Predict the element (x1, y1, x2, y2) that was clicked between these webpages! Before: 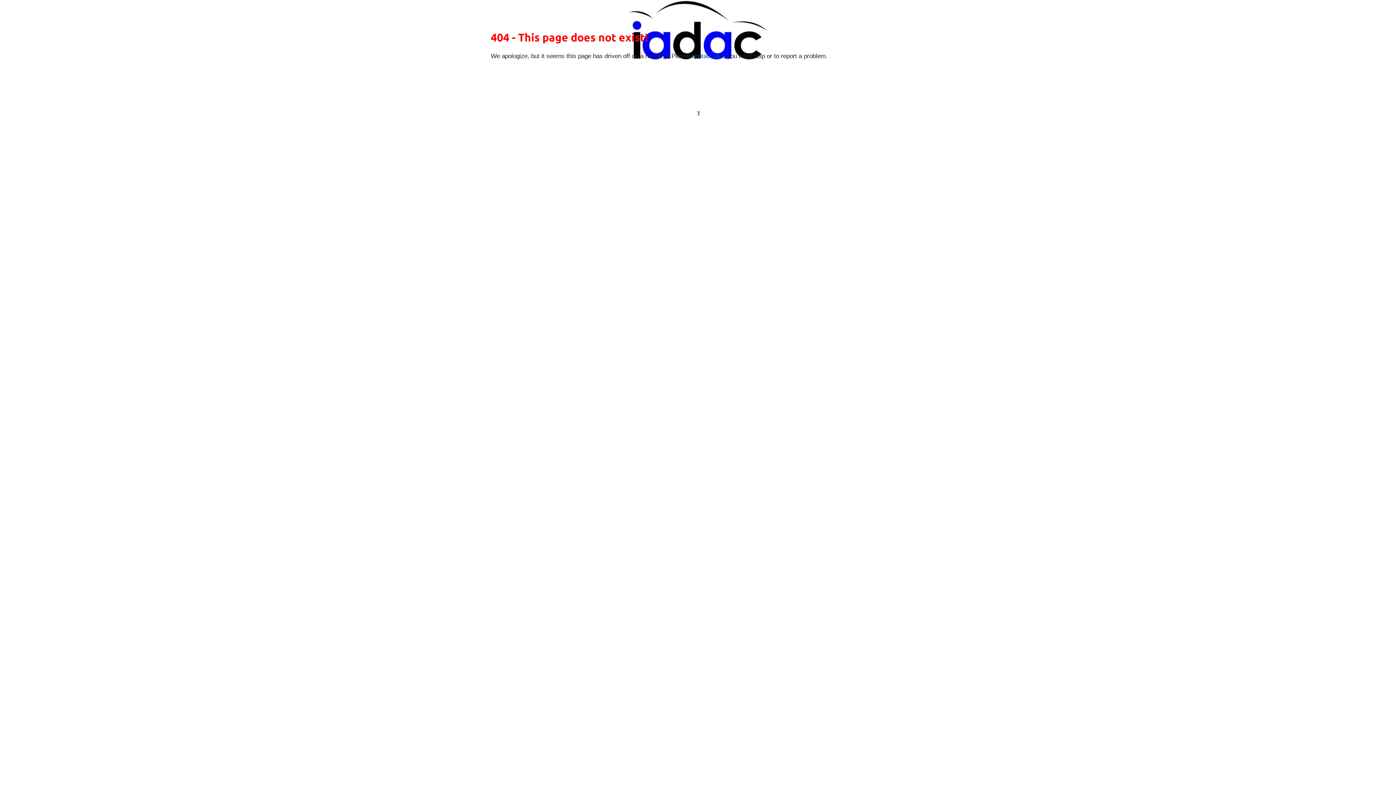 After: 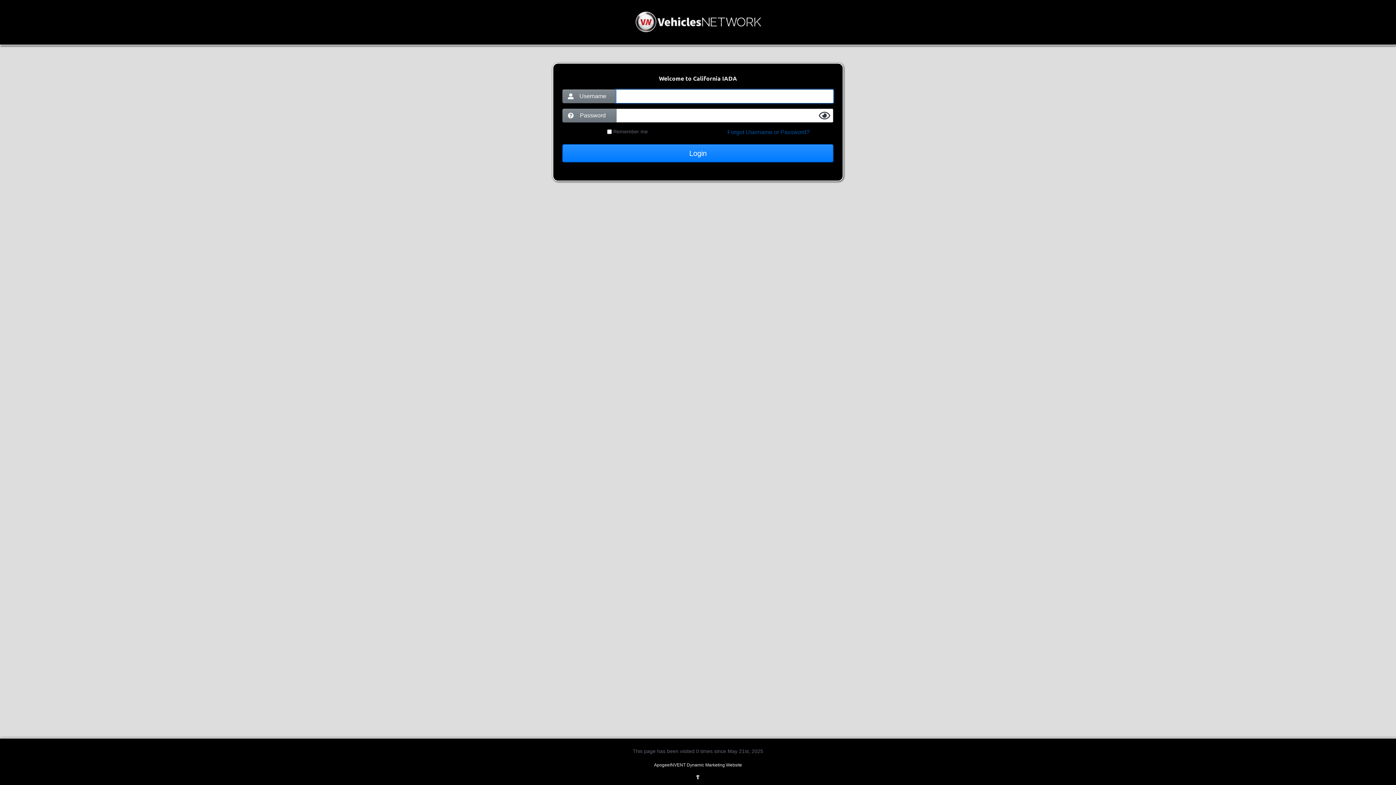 Action: bbox: (696, 109, 700, 115)